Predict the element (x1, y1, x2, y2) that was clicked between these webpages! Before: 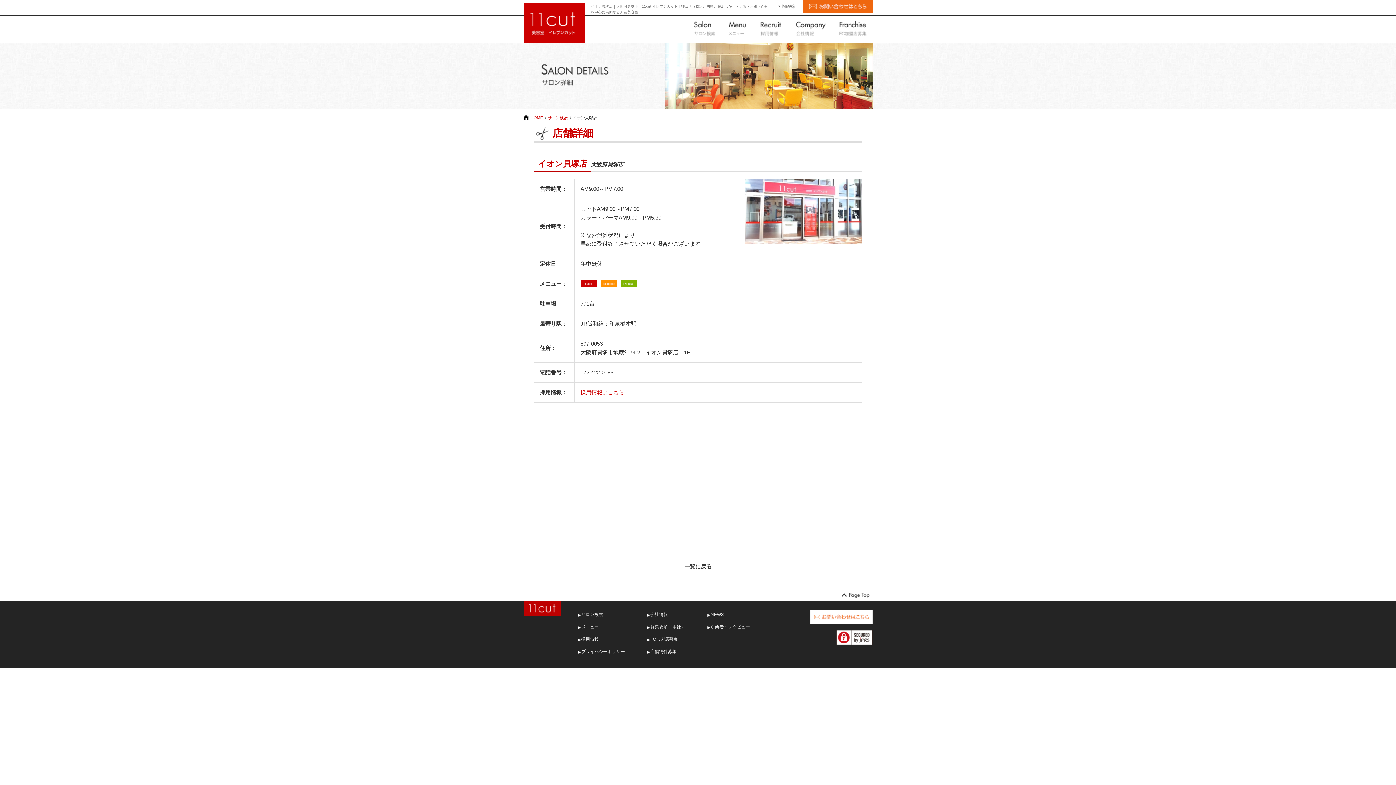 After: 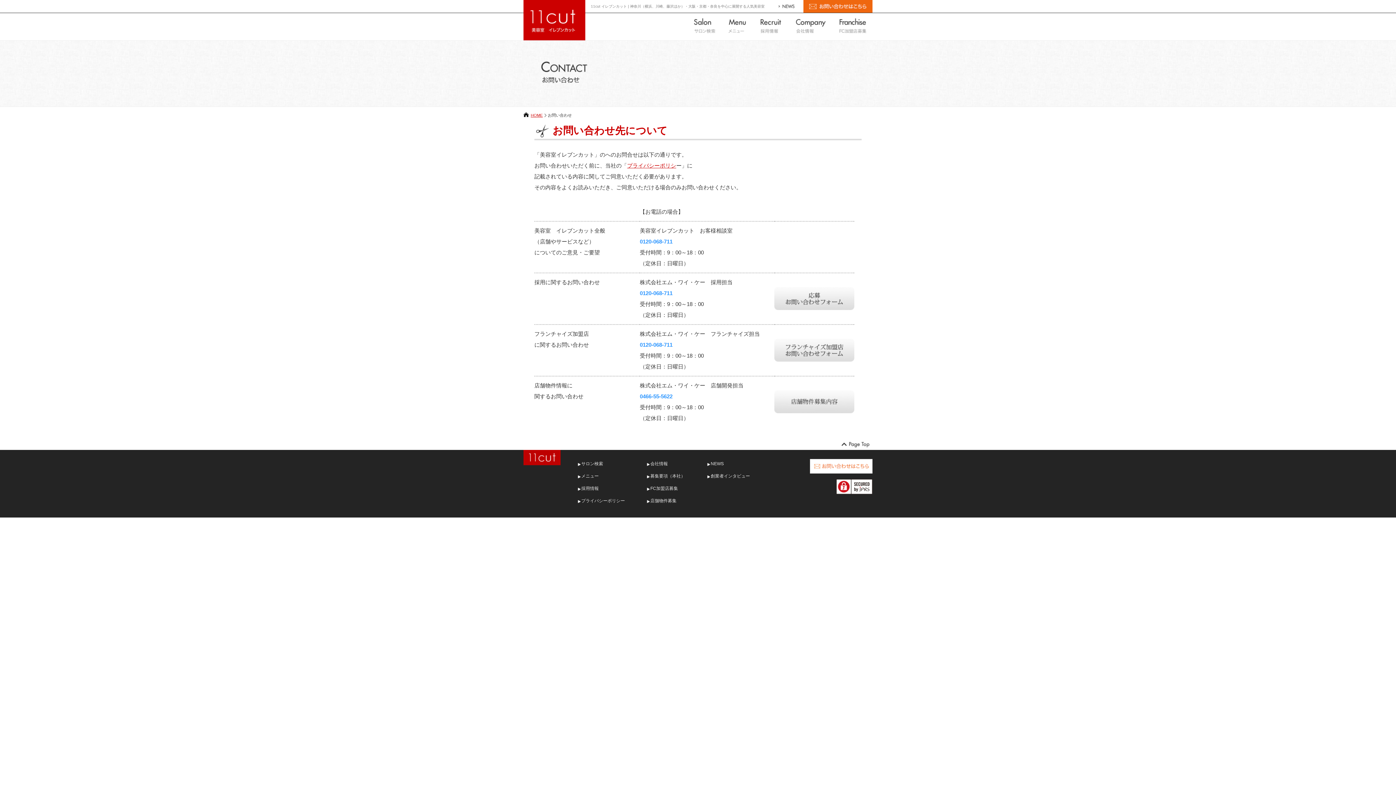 Action: bbox: (810, 617, 872, 623)